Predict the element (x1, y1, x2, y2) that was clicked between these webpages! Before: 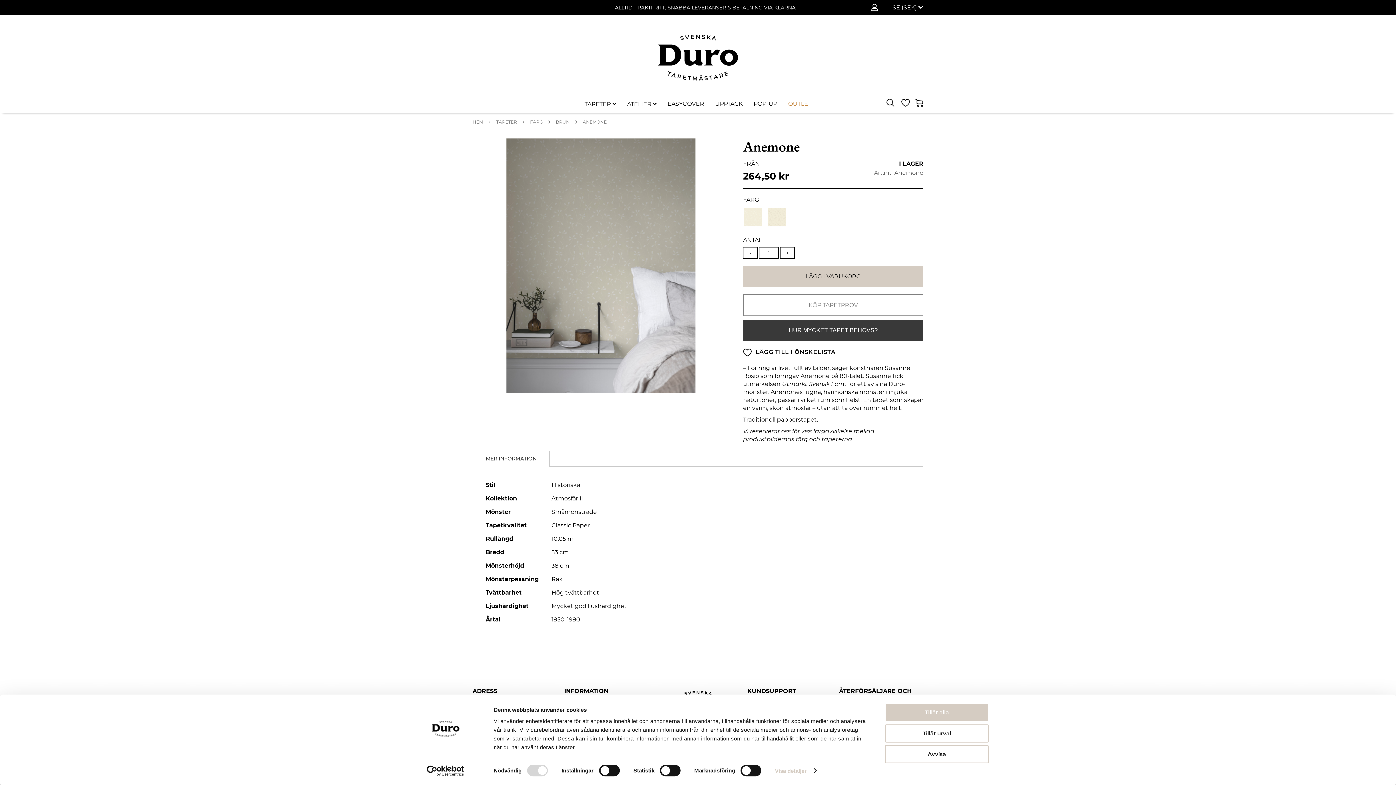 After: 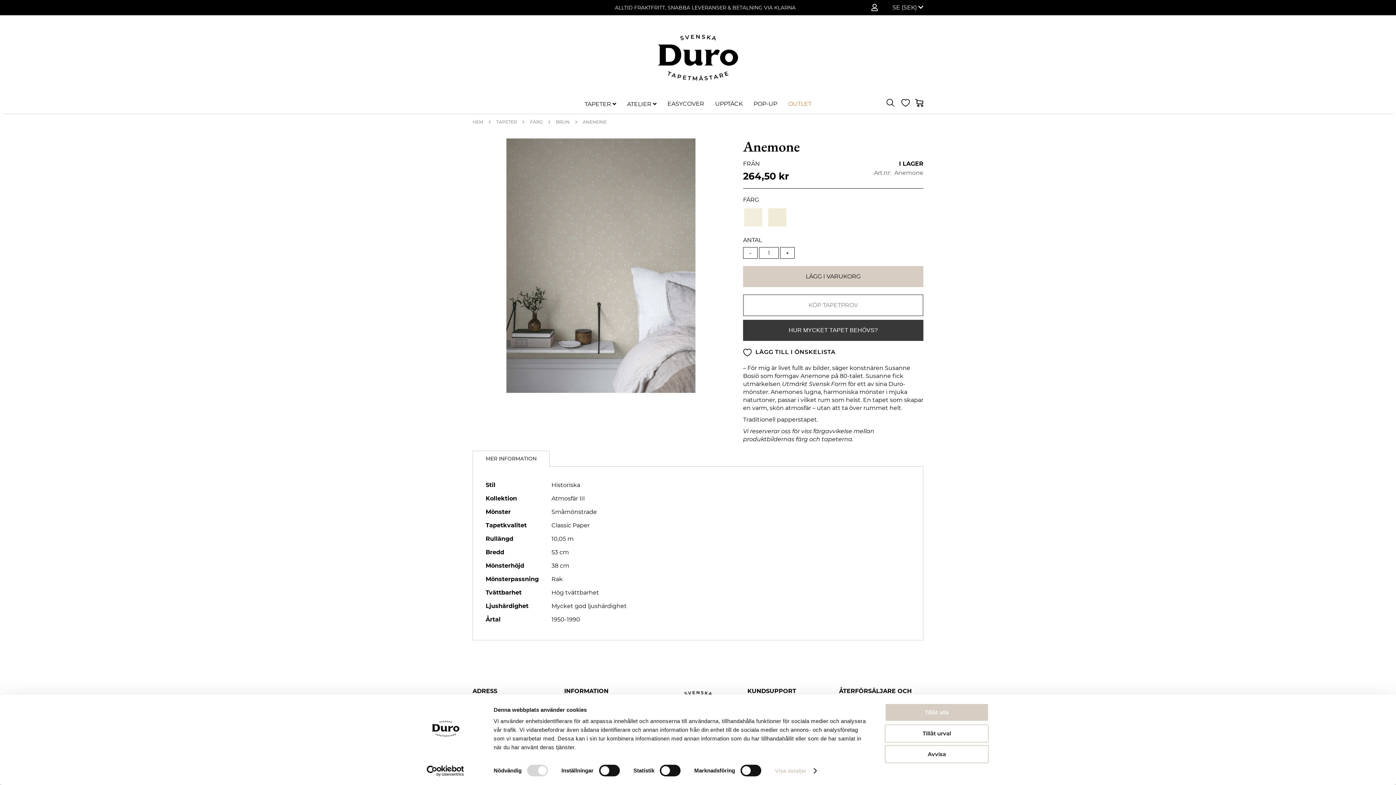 Action: label: Usercentrics Cookiebot - opens in a new window bbox: (413, 765, 477, 776)